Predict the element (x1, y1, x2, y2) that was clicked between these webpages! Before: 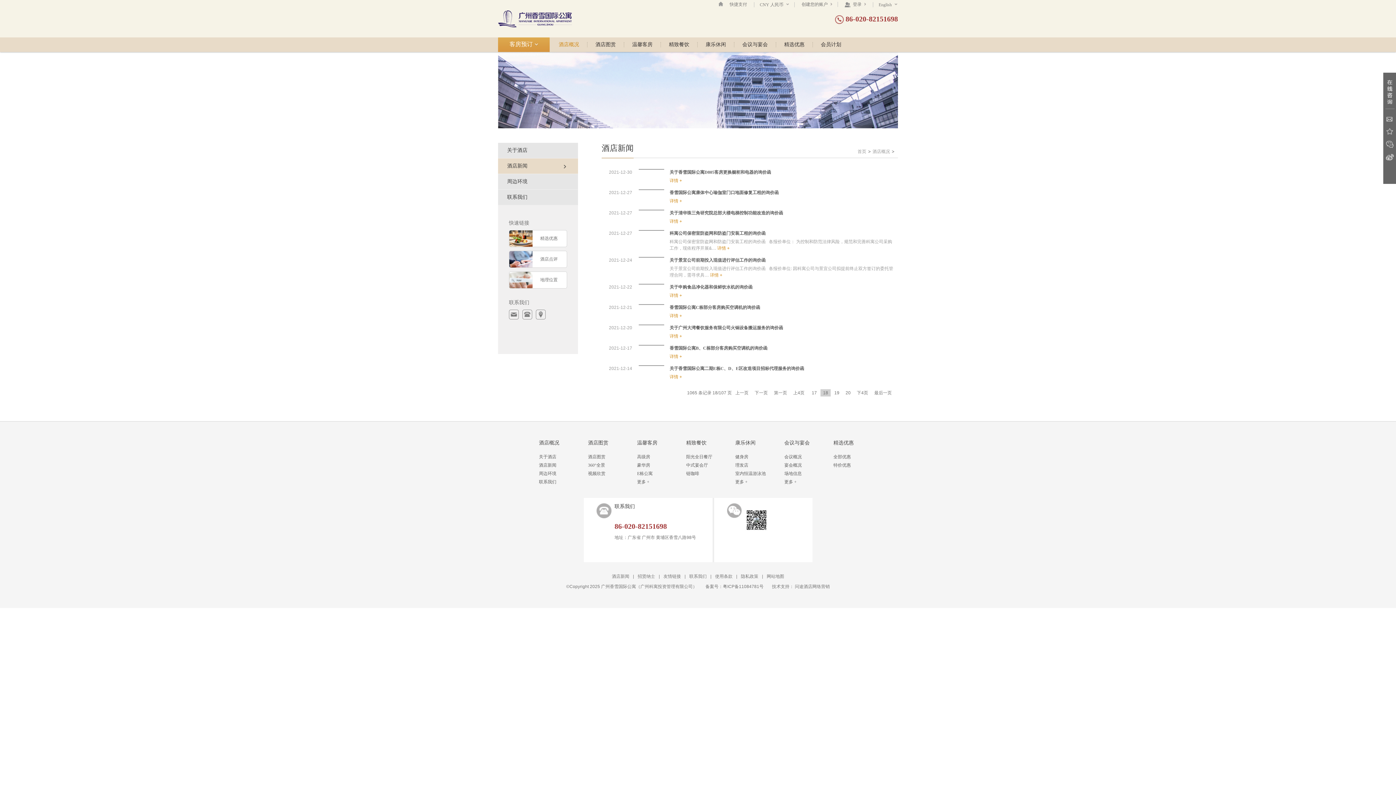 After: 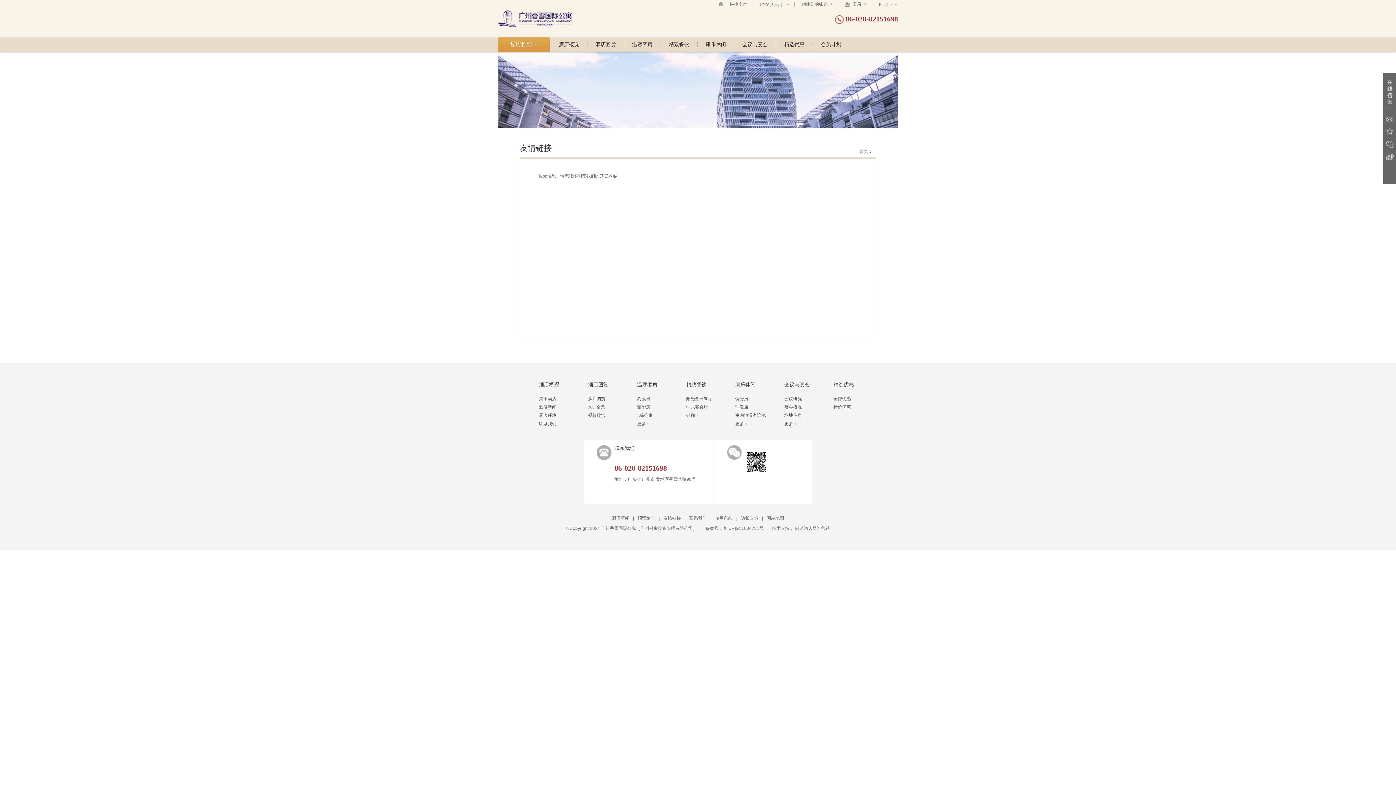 Action: bbox: (660, 573, 684, 580) label: 友情链接